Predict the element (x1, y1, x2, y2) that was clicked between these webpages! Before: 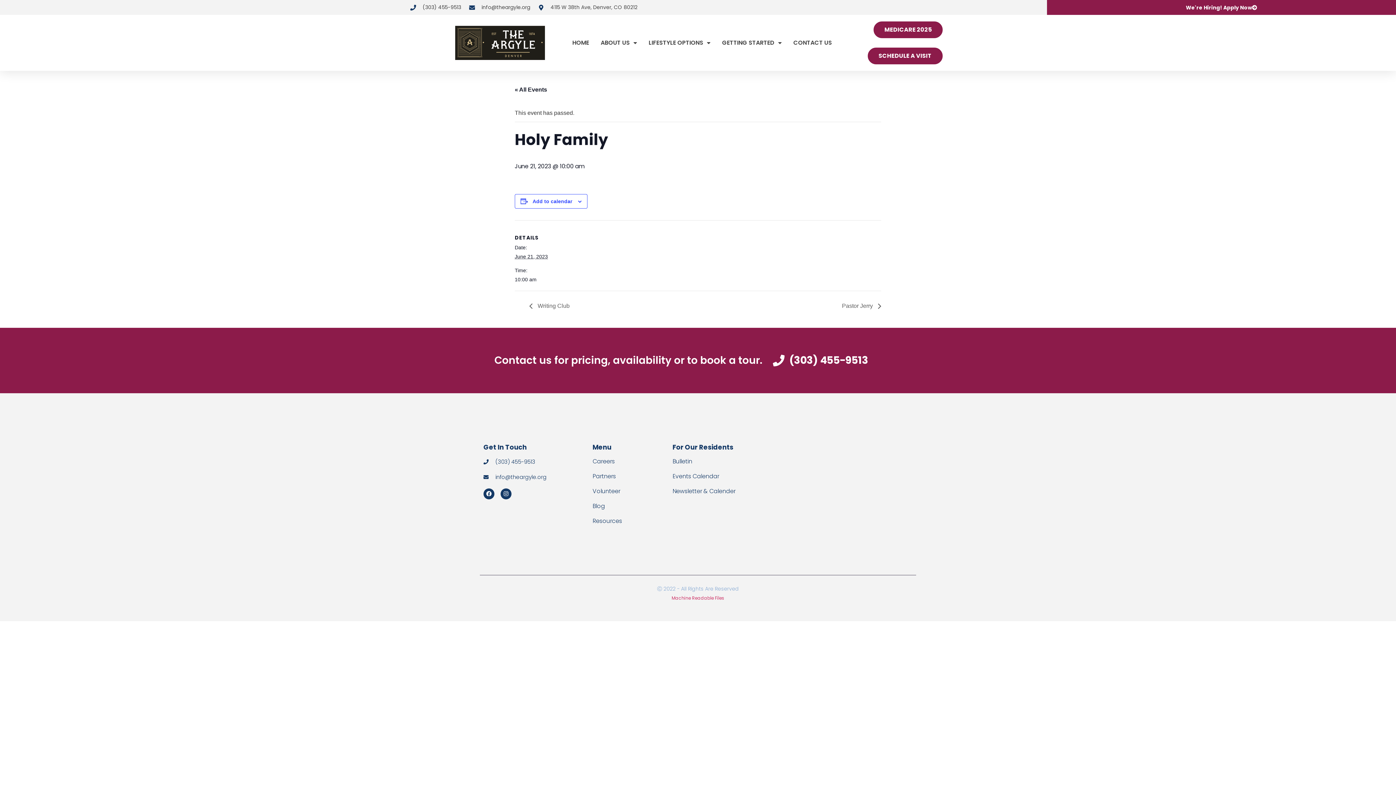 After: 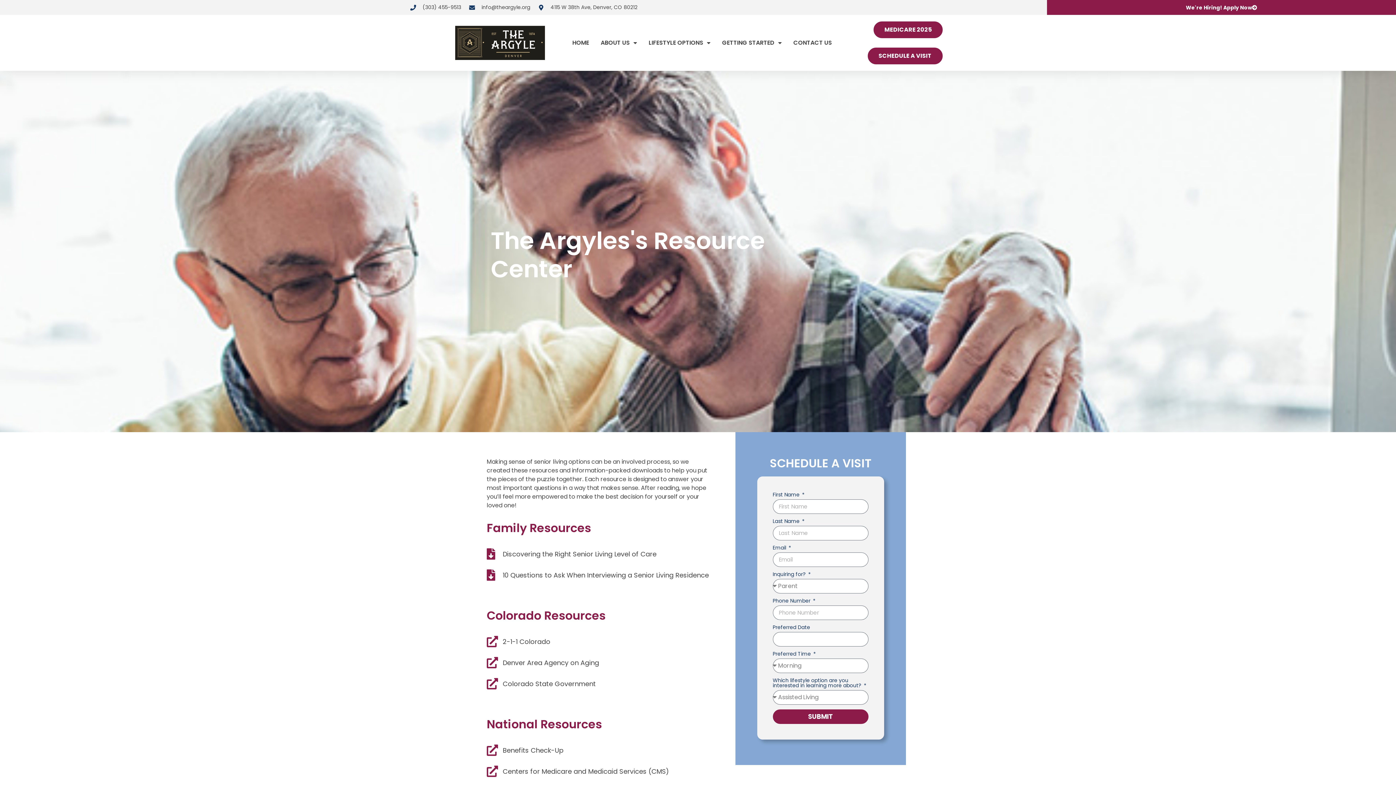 Action: label: Resources bbox: (592, 517, 665, 525)